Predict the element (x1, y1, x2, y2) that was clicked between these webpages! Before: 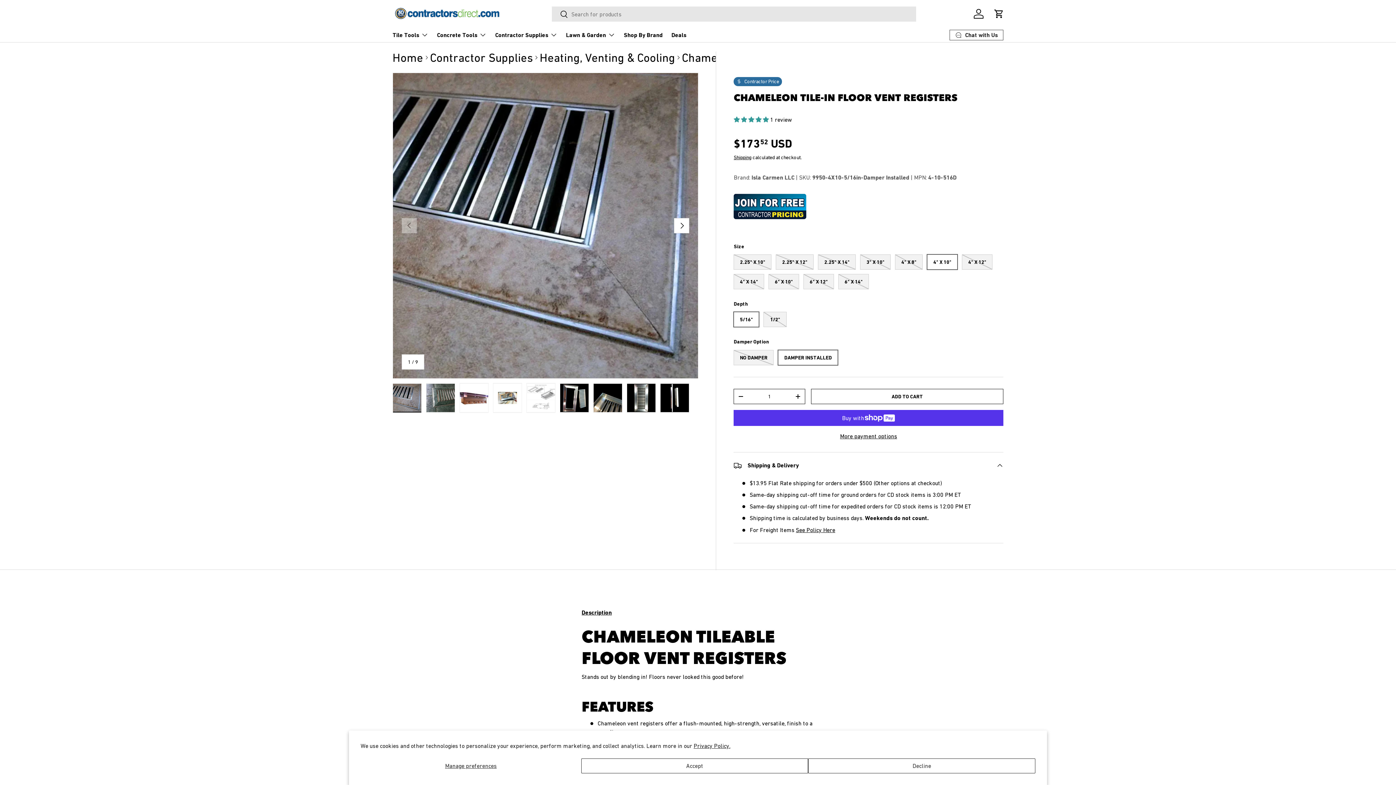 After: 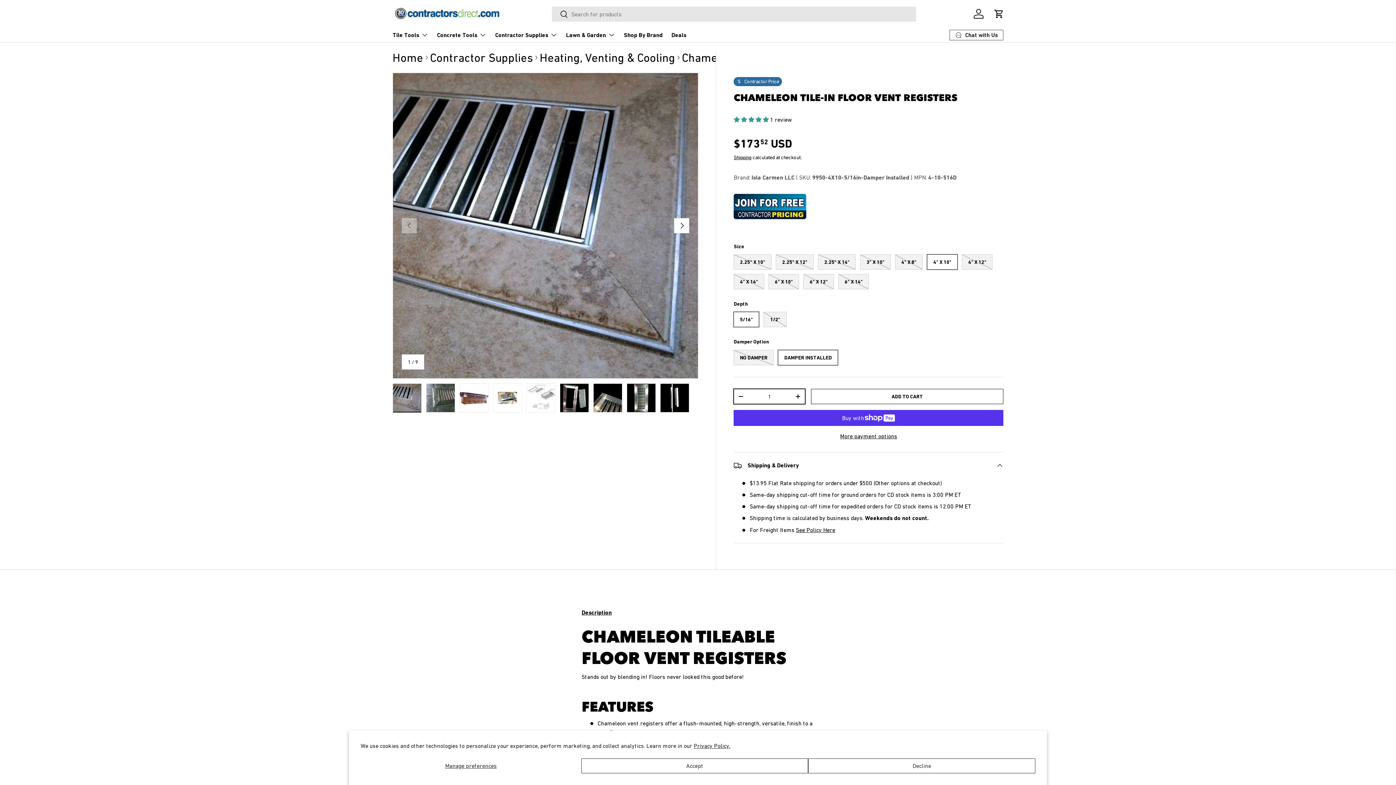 Action: label: - bbox: (734, 389, 748, 403)